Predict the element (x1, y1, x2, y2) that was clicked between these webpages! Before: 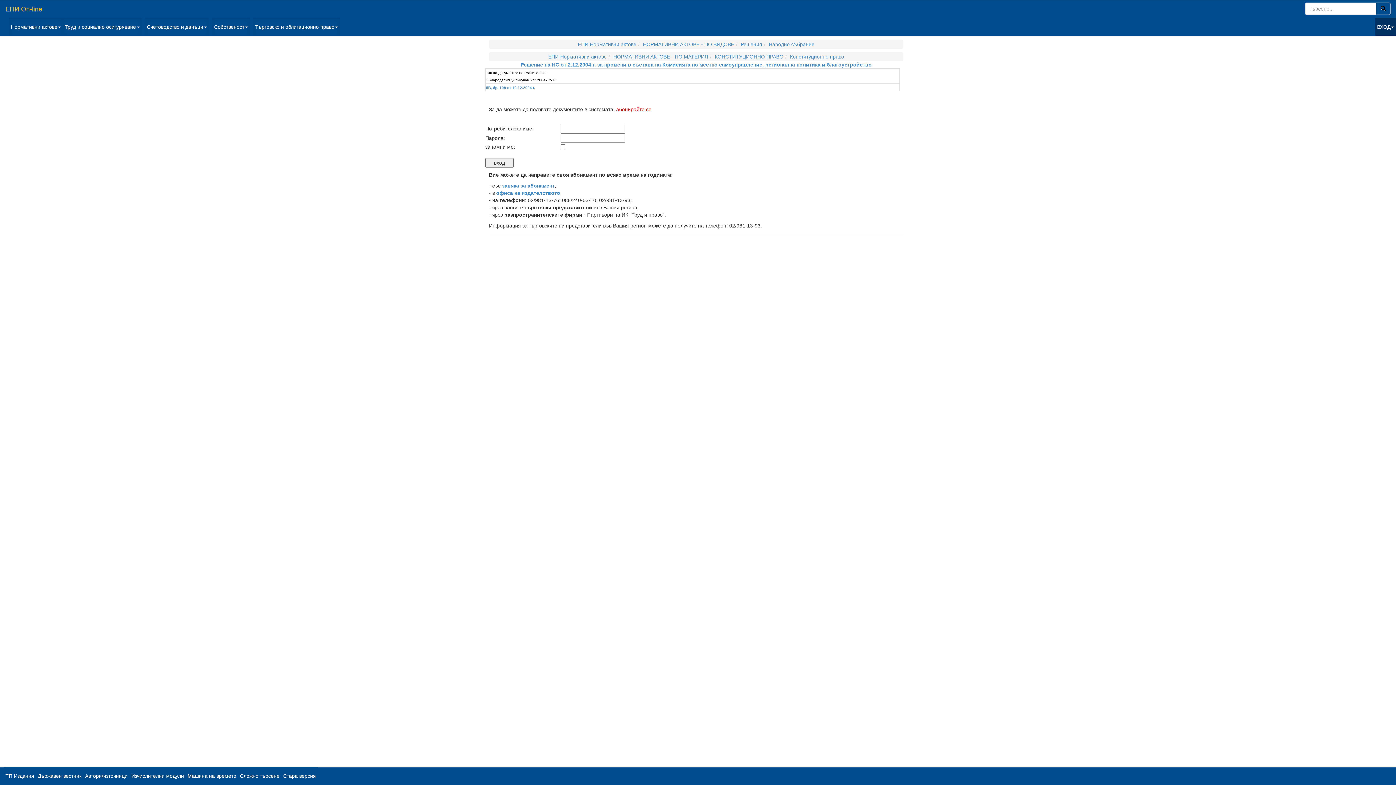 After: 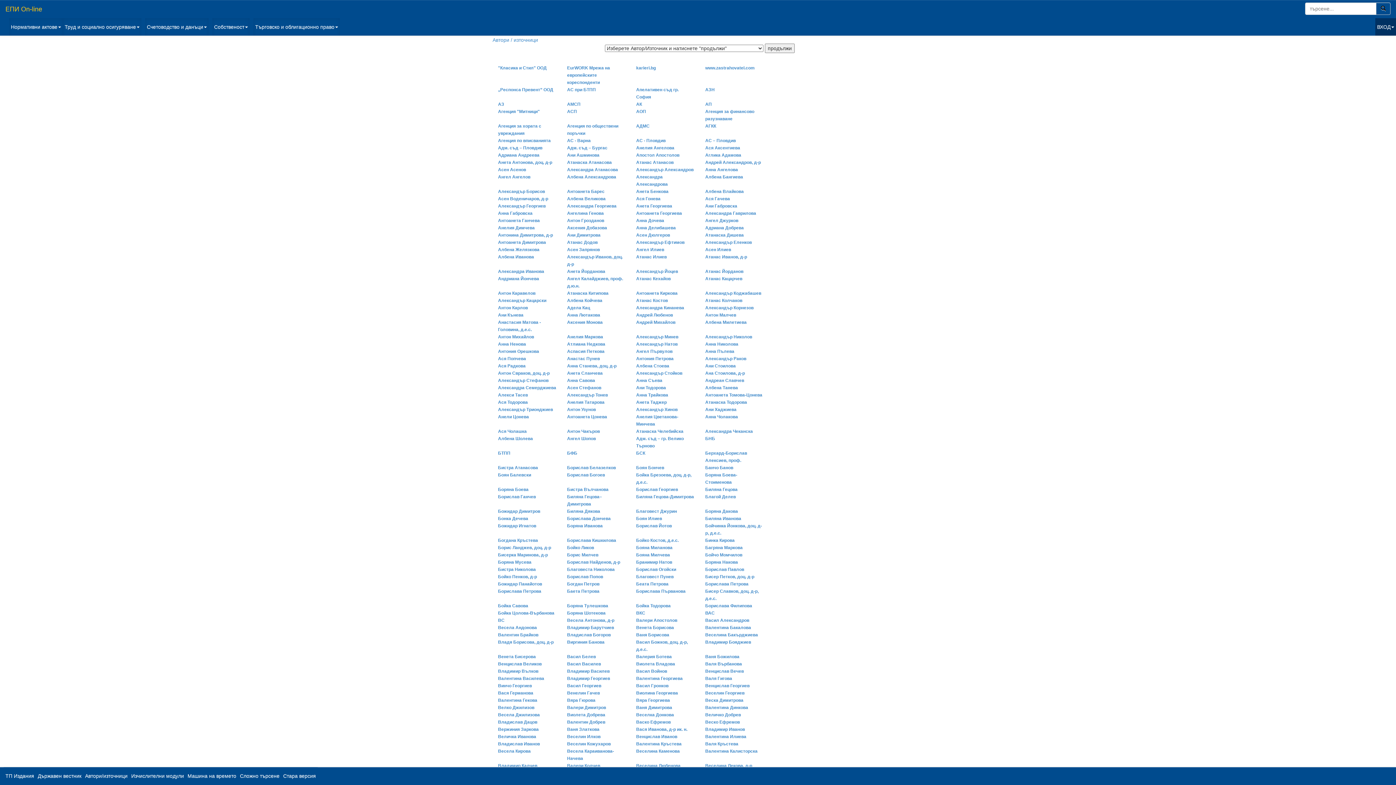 Action: bbox: (83, 767, 129, 785) label: Автори/източници